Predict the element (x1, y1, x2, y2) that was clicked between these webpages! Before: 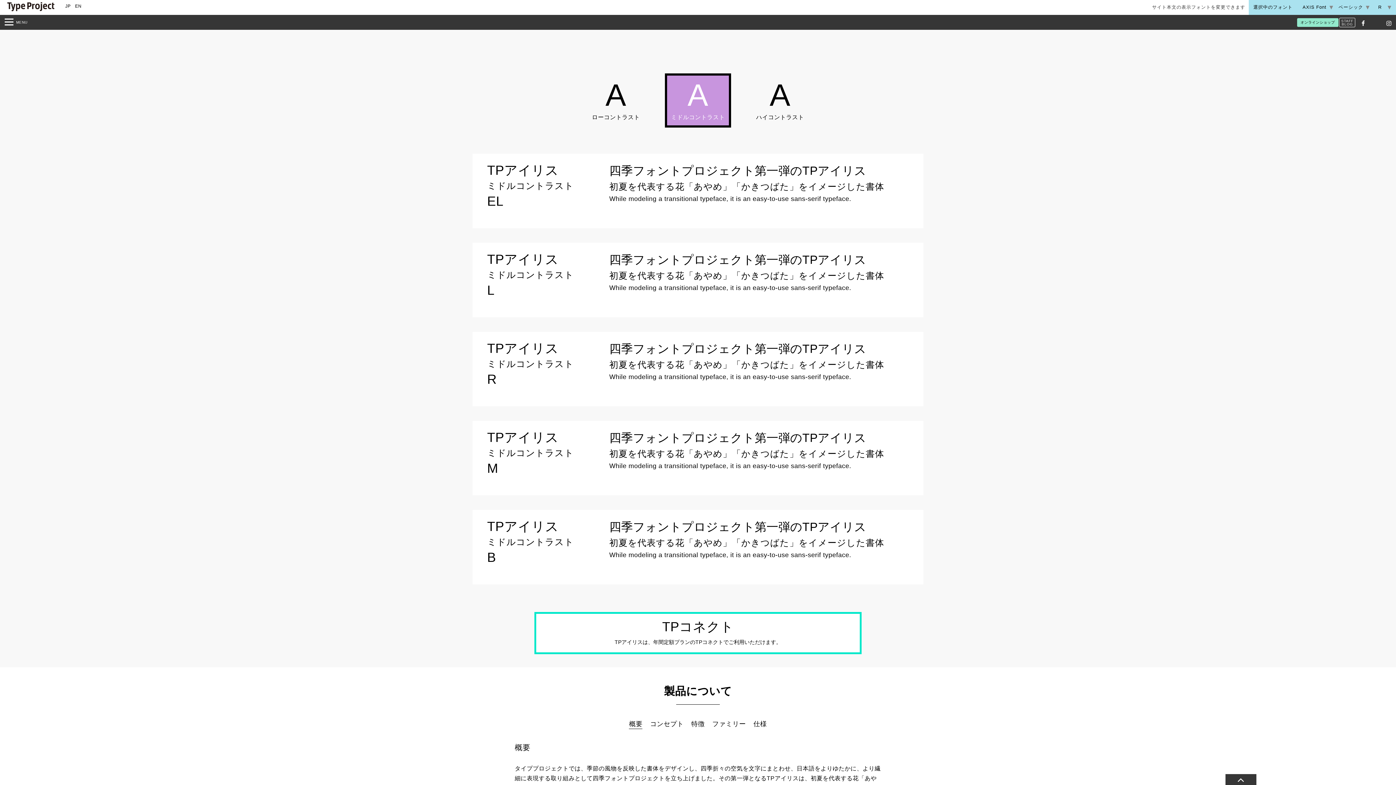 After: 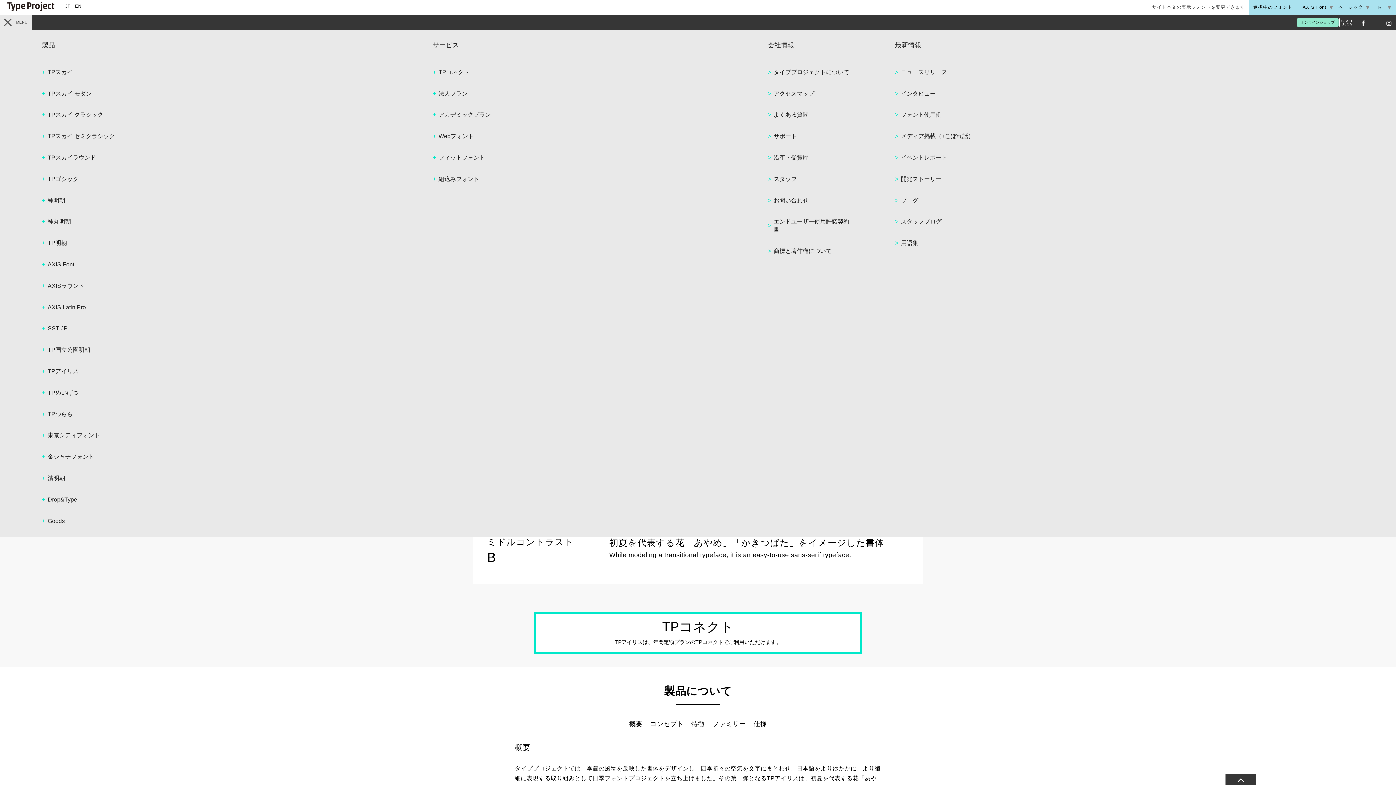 Action: bbox: (4, 18, 13, 26)